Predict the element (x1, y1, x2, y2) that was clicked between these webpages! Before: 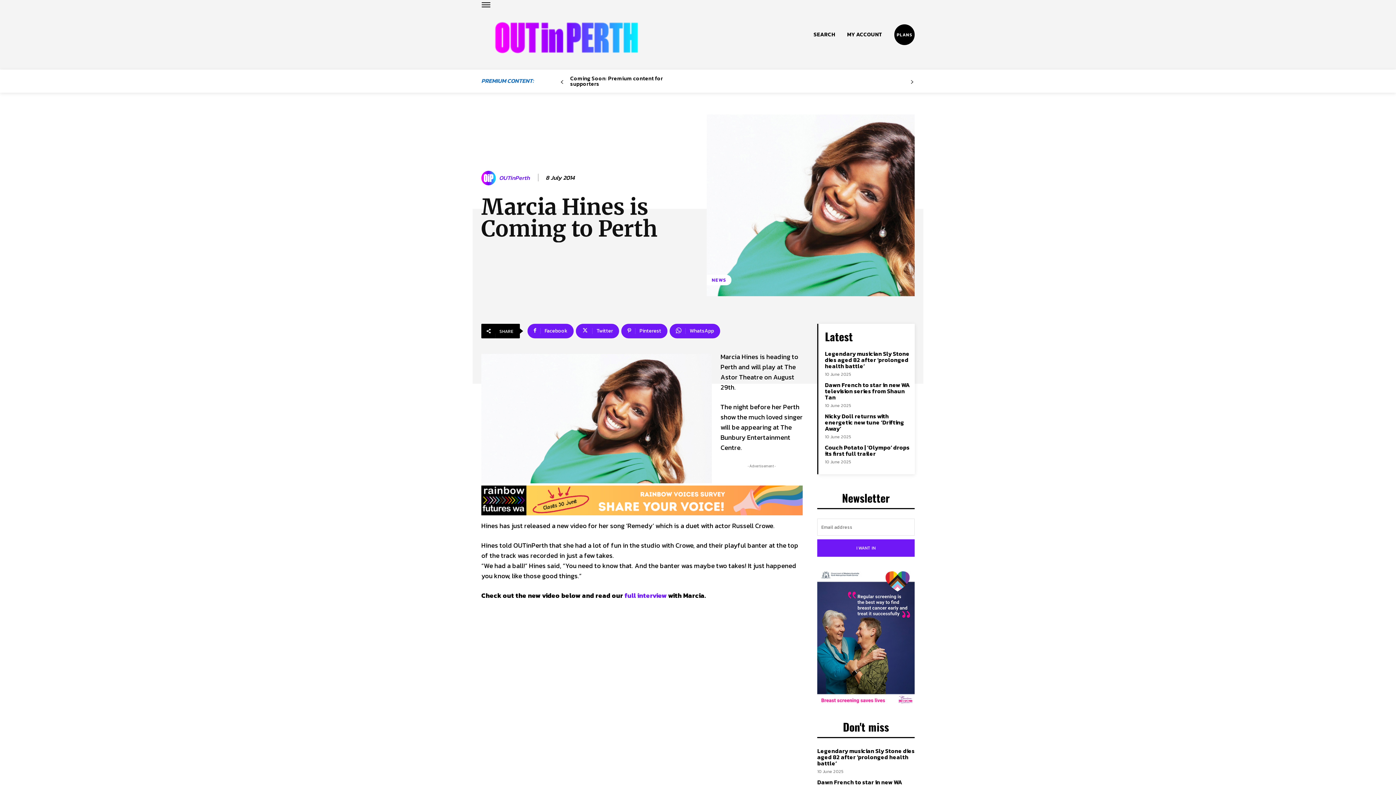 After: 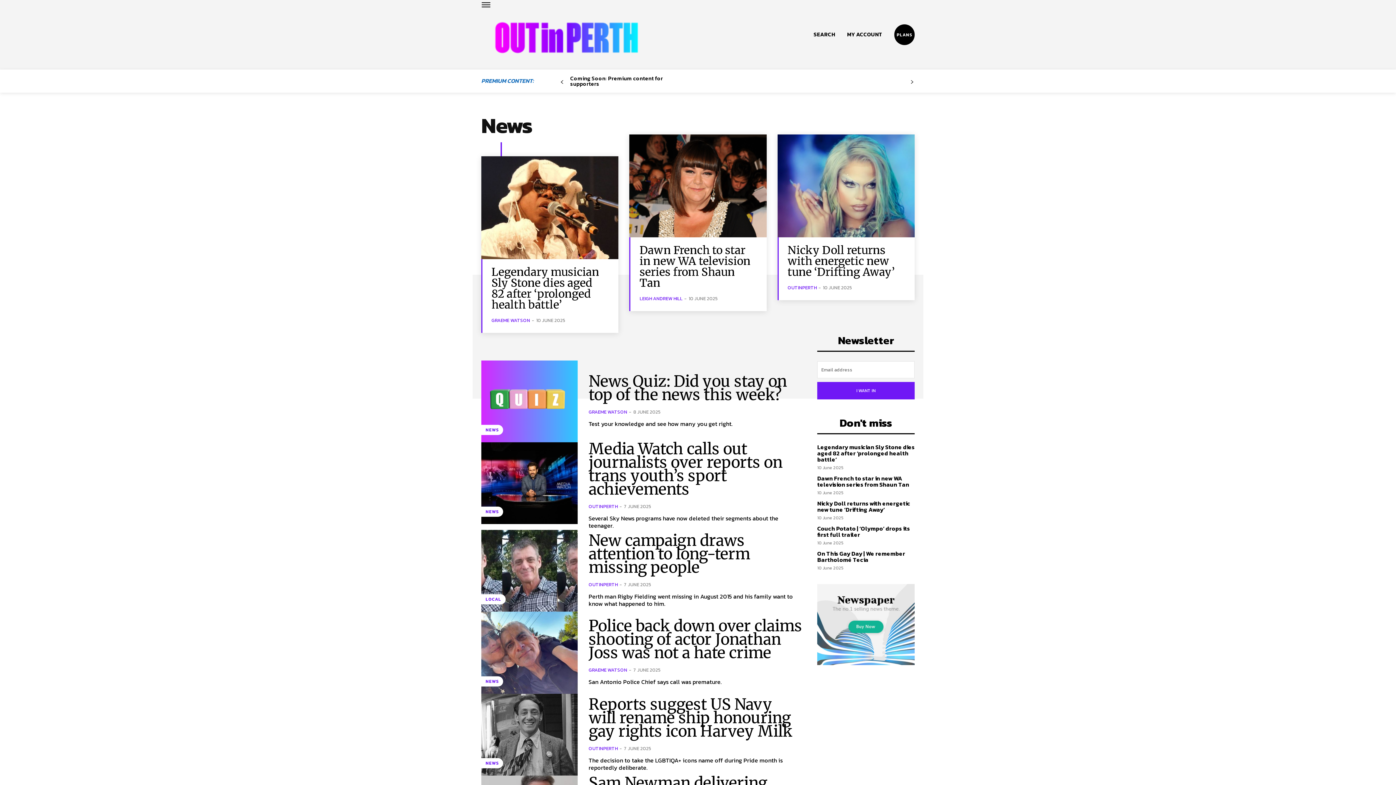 Action: bbox: (706, 274, 731, 285) label: NEWS